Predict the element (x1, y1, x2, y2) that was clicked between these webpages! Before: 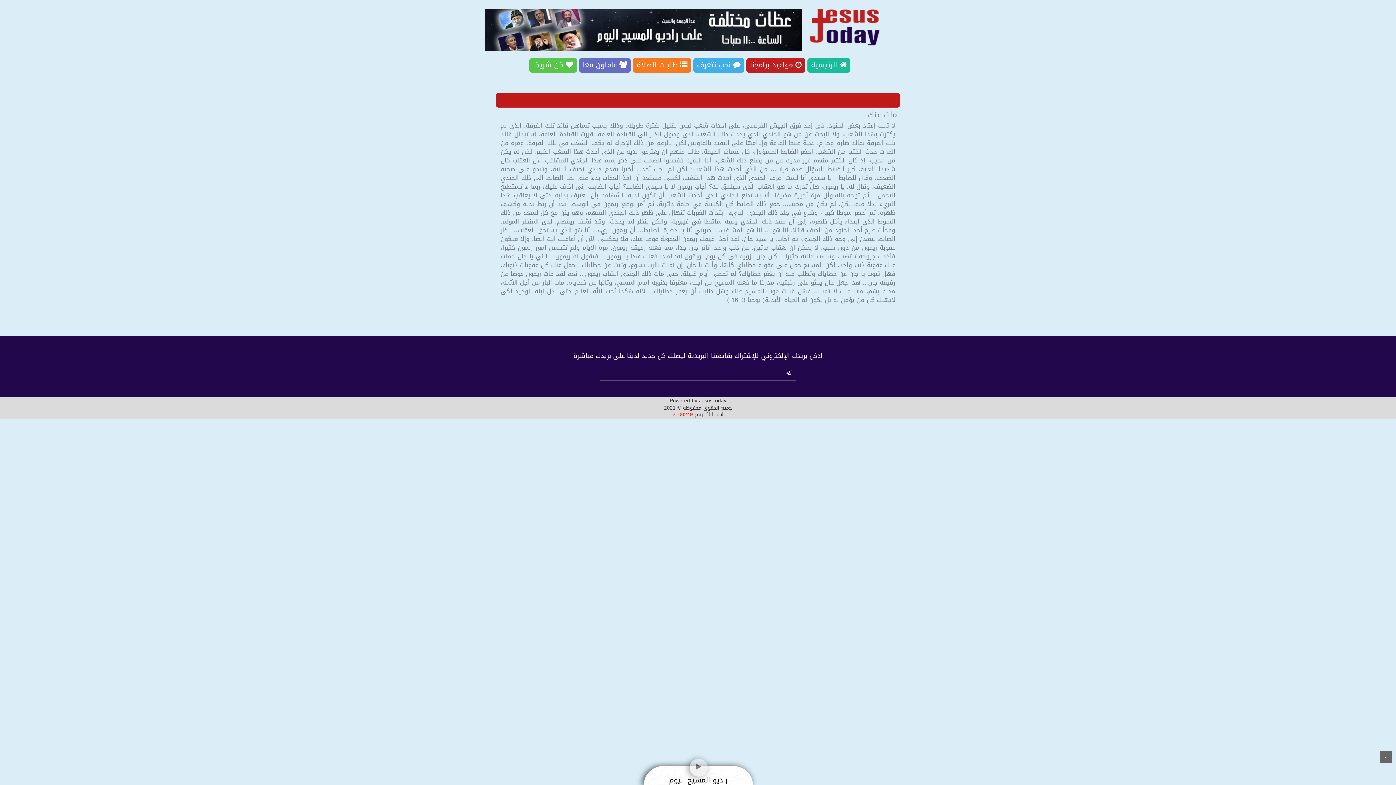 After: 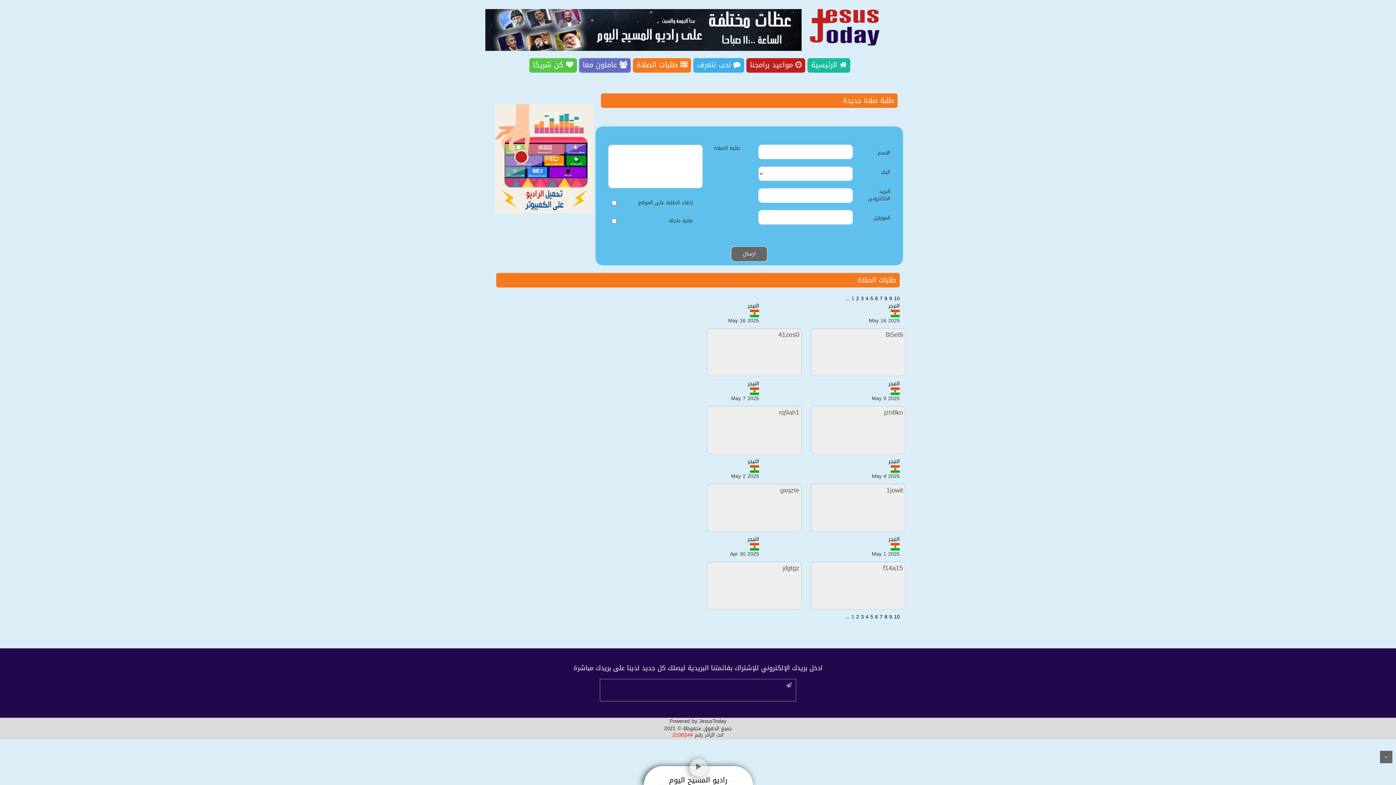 Action: label:  طلبات الصلاة bbox: (633, 58, 691, 72)